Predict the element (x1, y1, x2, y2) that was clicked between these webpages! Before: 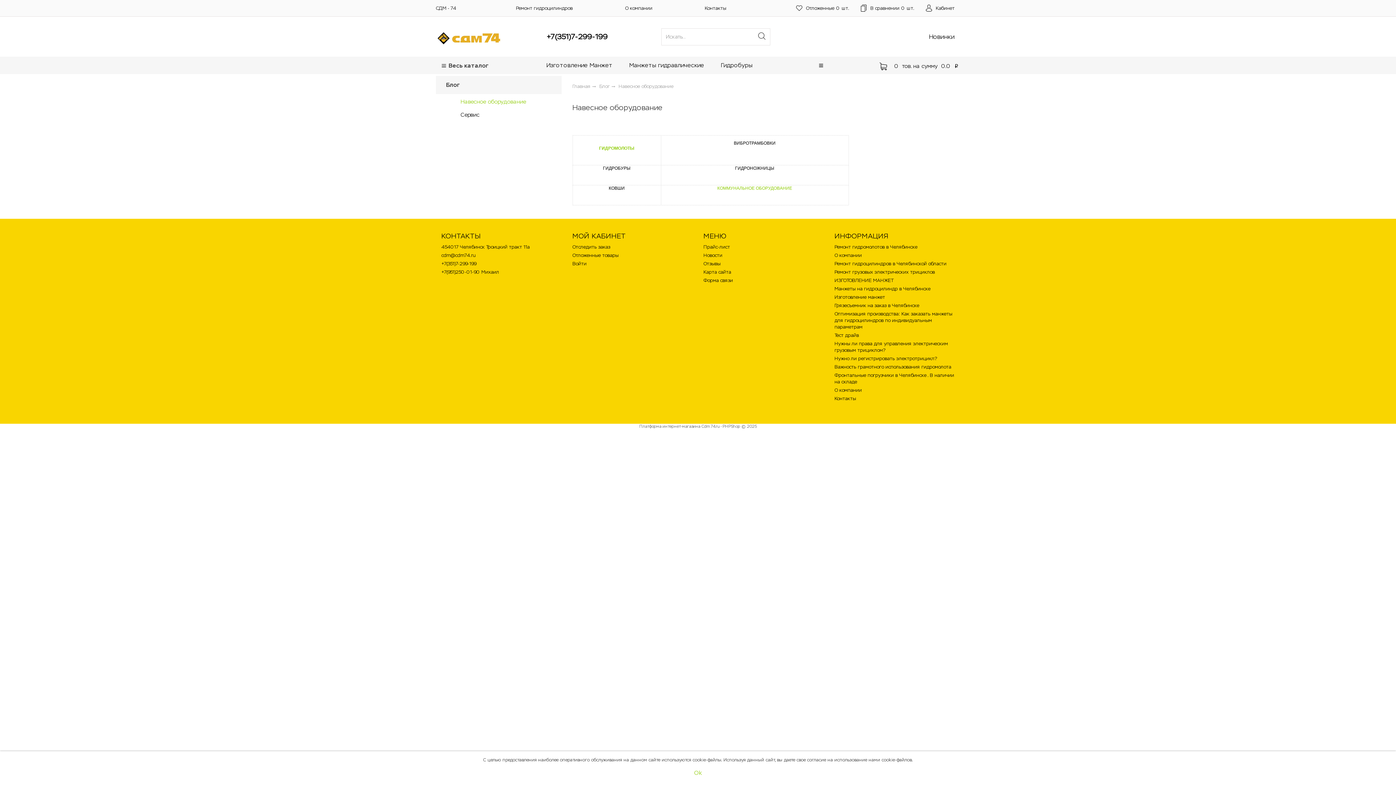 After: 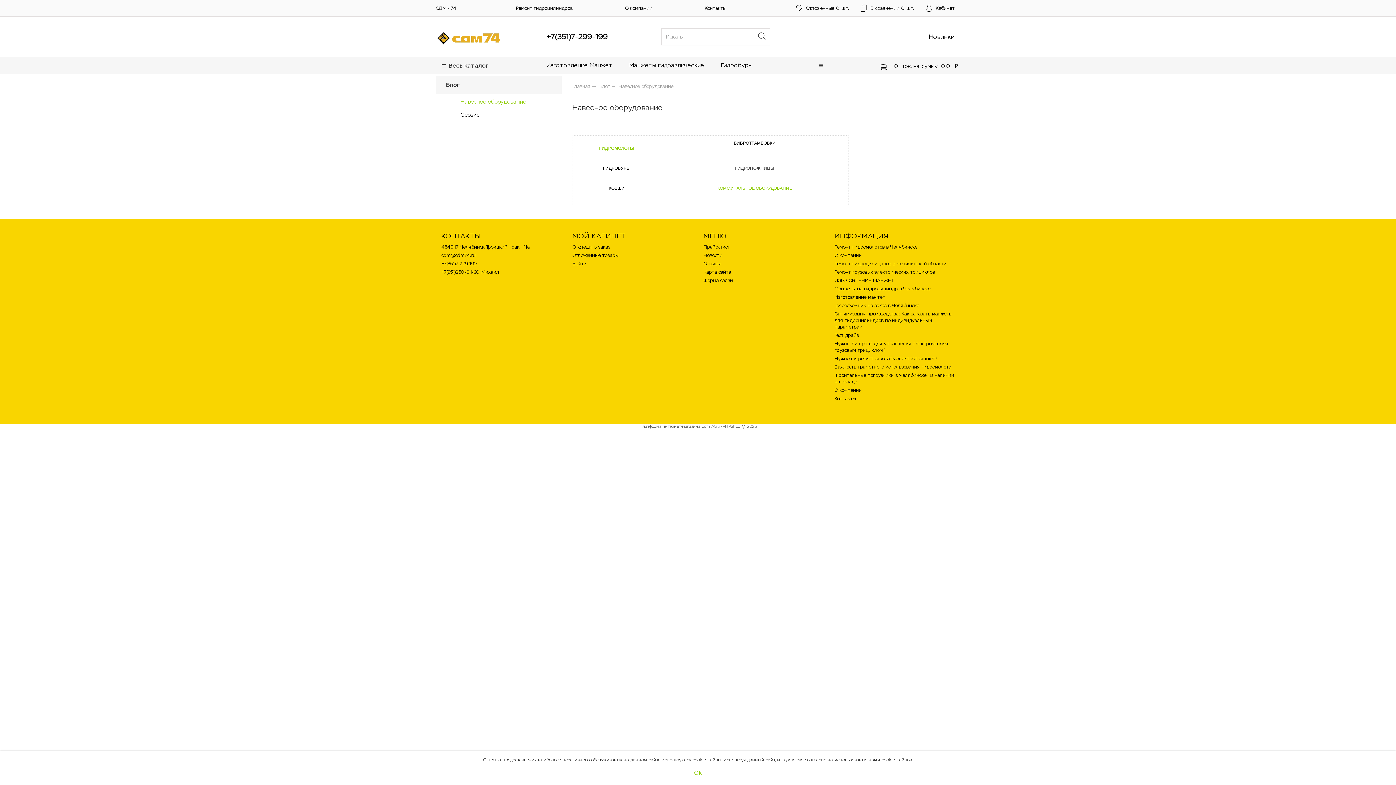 Action: bbox: (735, 165, 774, 170) label: ГИДРОНОЖНИЦЫ